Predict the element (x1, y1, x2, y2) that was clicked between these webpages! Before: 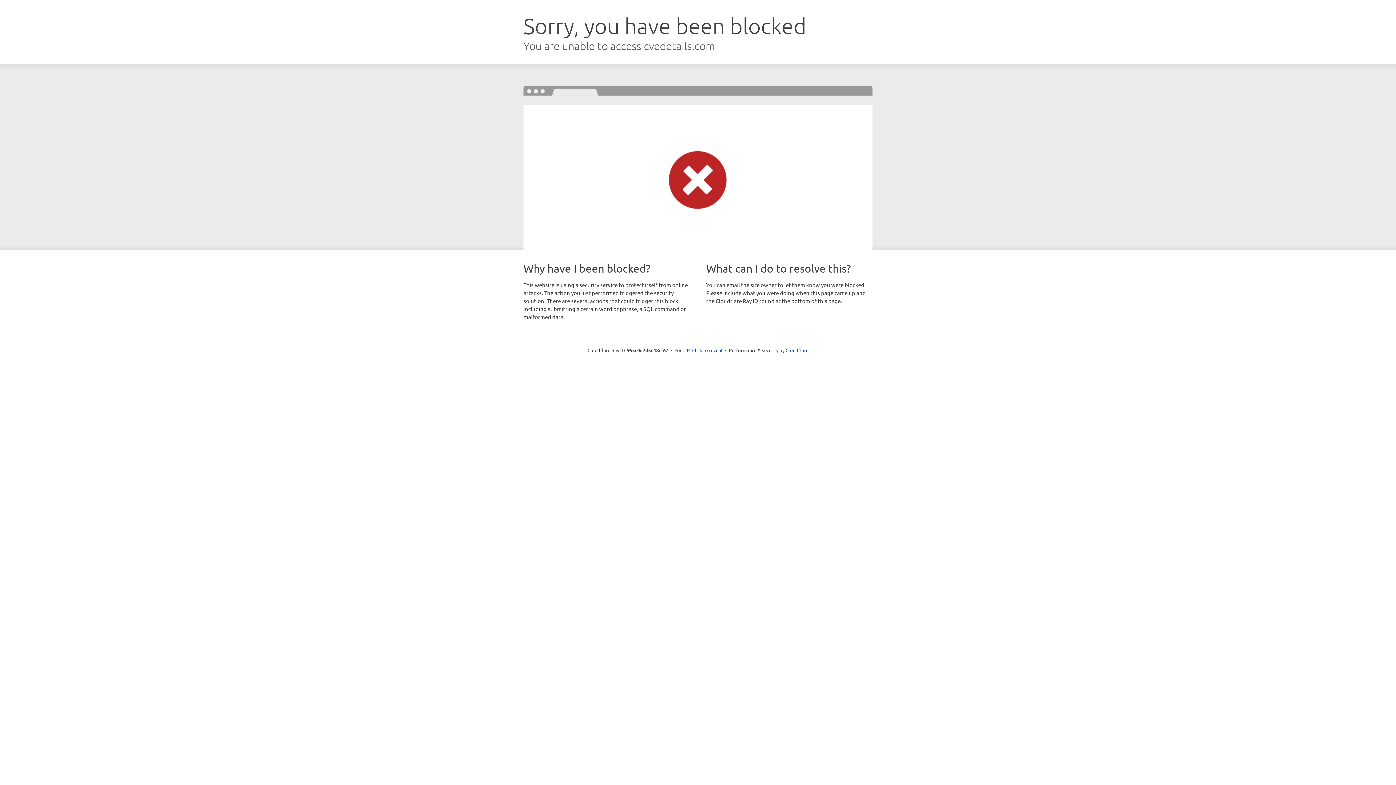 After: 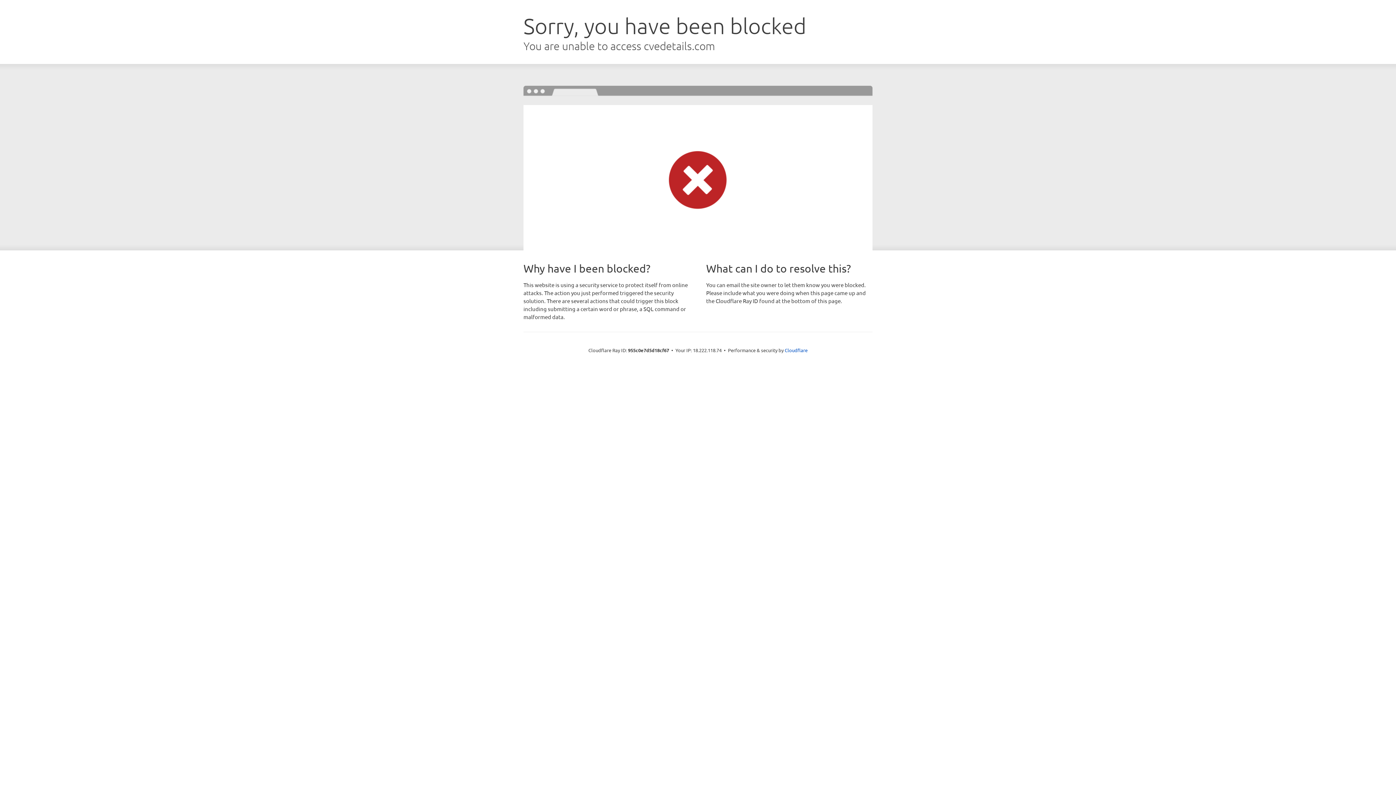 Action: bbox: (692, 346, 722, 353) label: Click to reveal